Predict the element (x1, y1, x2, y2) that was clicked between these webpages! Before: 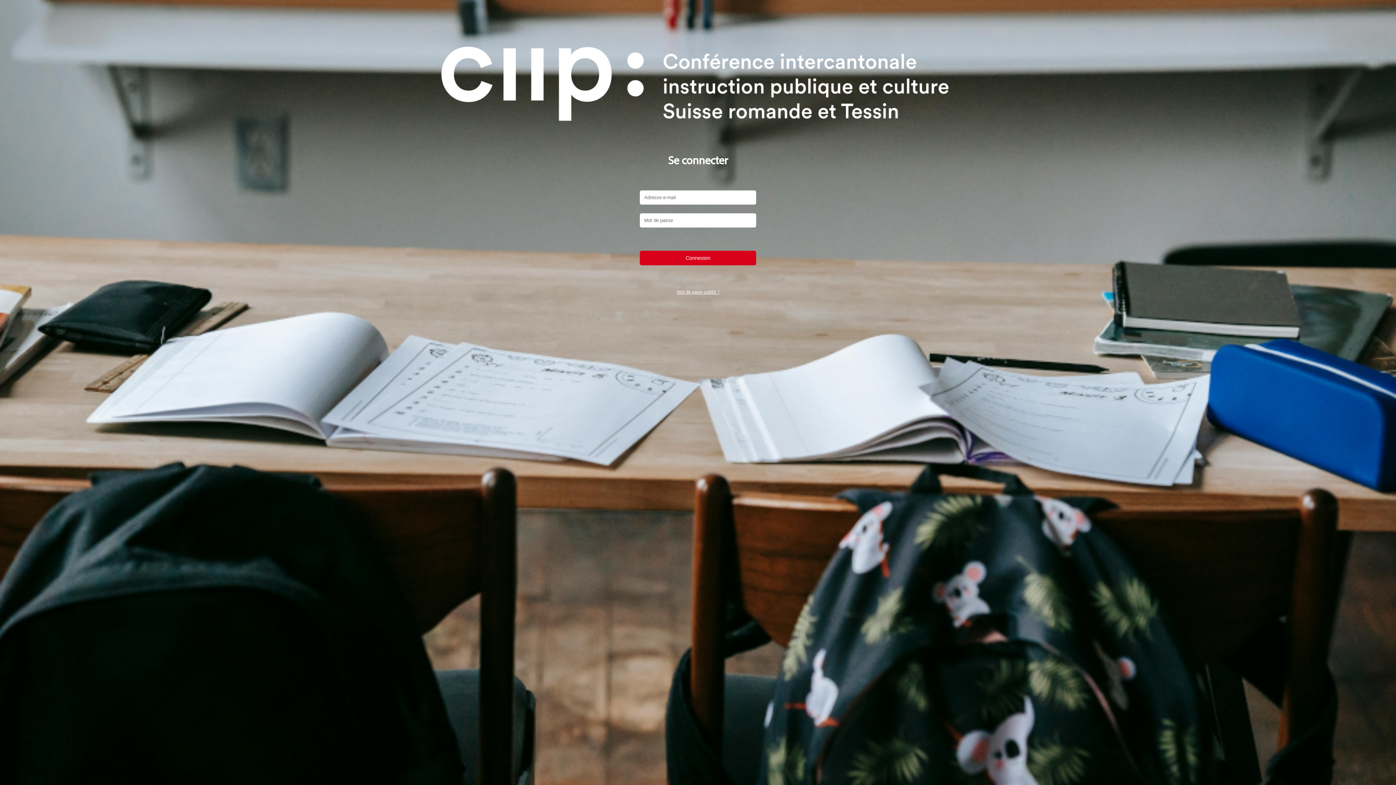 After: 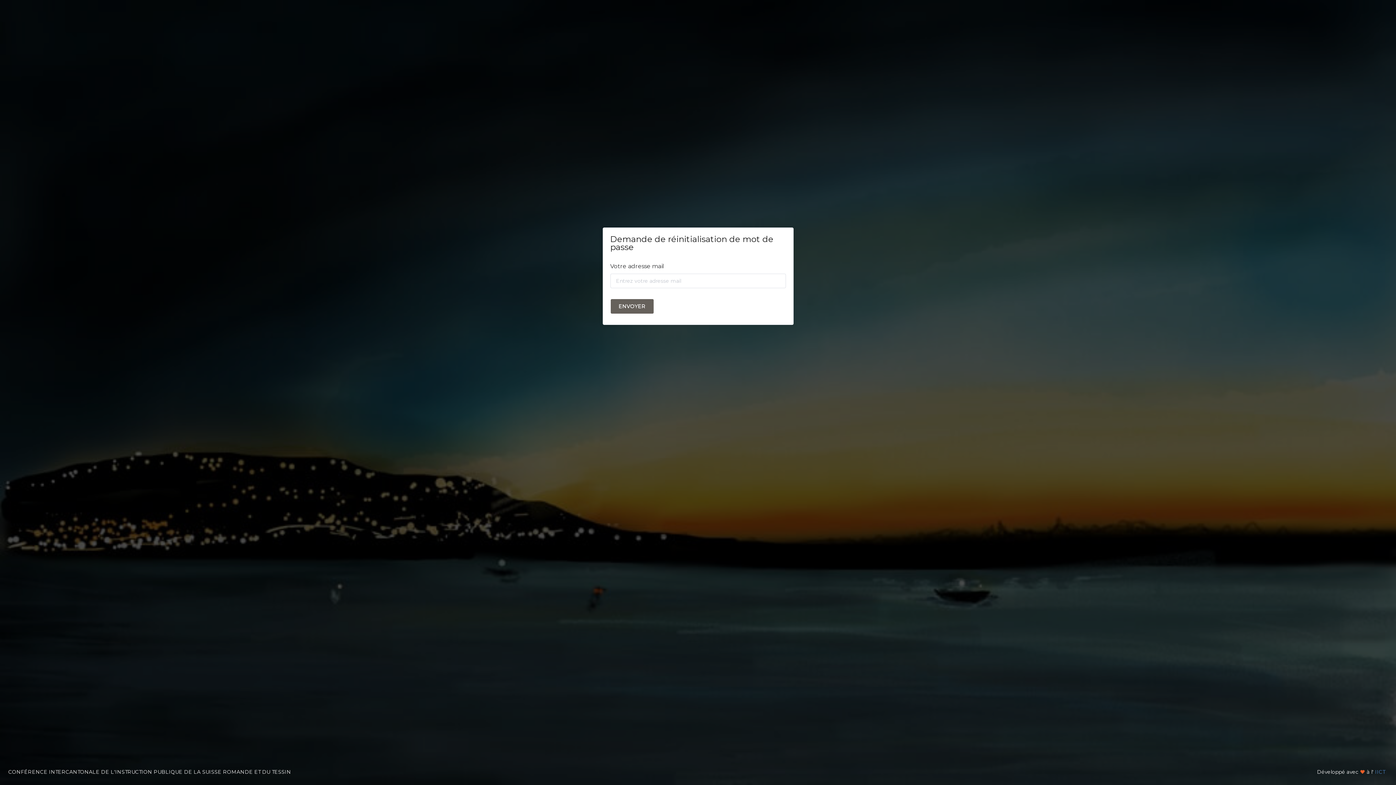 Action: label: Mot de passe oublié ? bbox: (676, 288, 719, 294)